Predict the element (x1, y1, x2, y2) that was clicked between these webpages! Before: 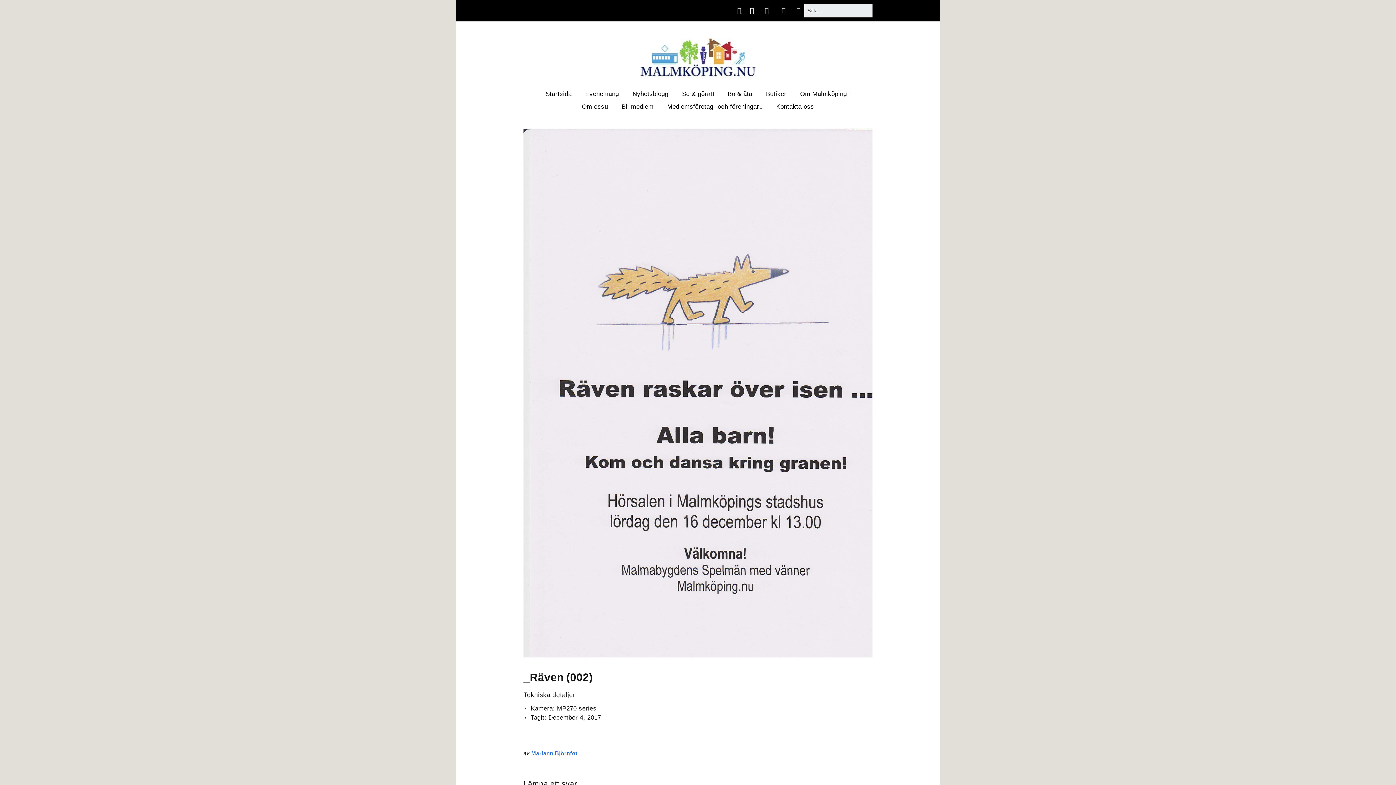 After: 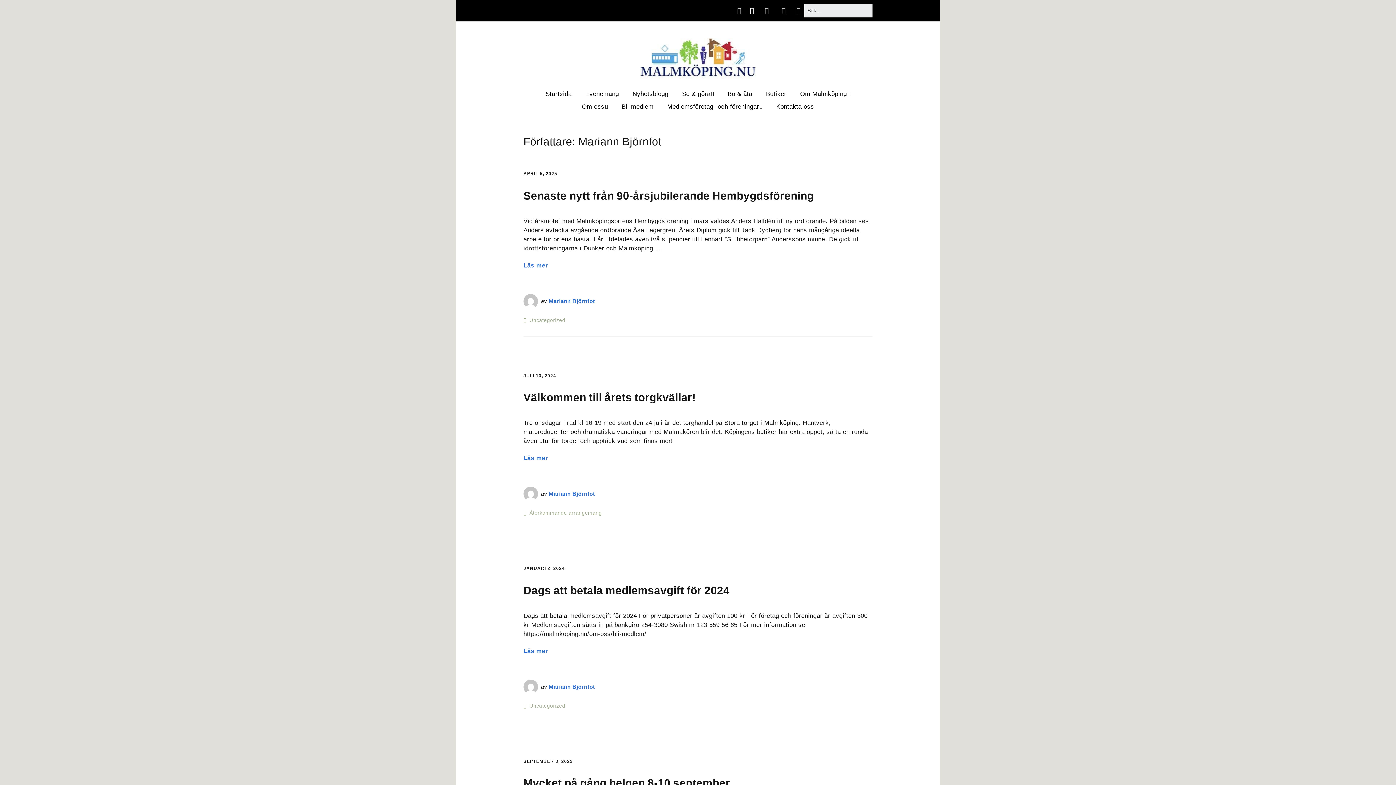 Action: bbox: (531, 750, 577, 756) label: Mariann Björnfot